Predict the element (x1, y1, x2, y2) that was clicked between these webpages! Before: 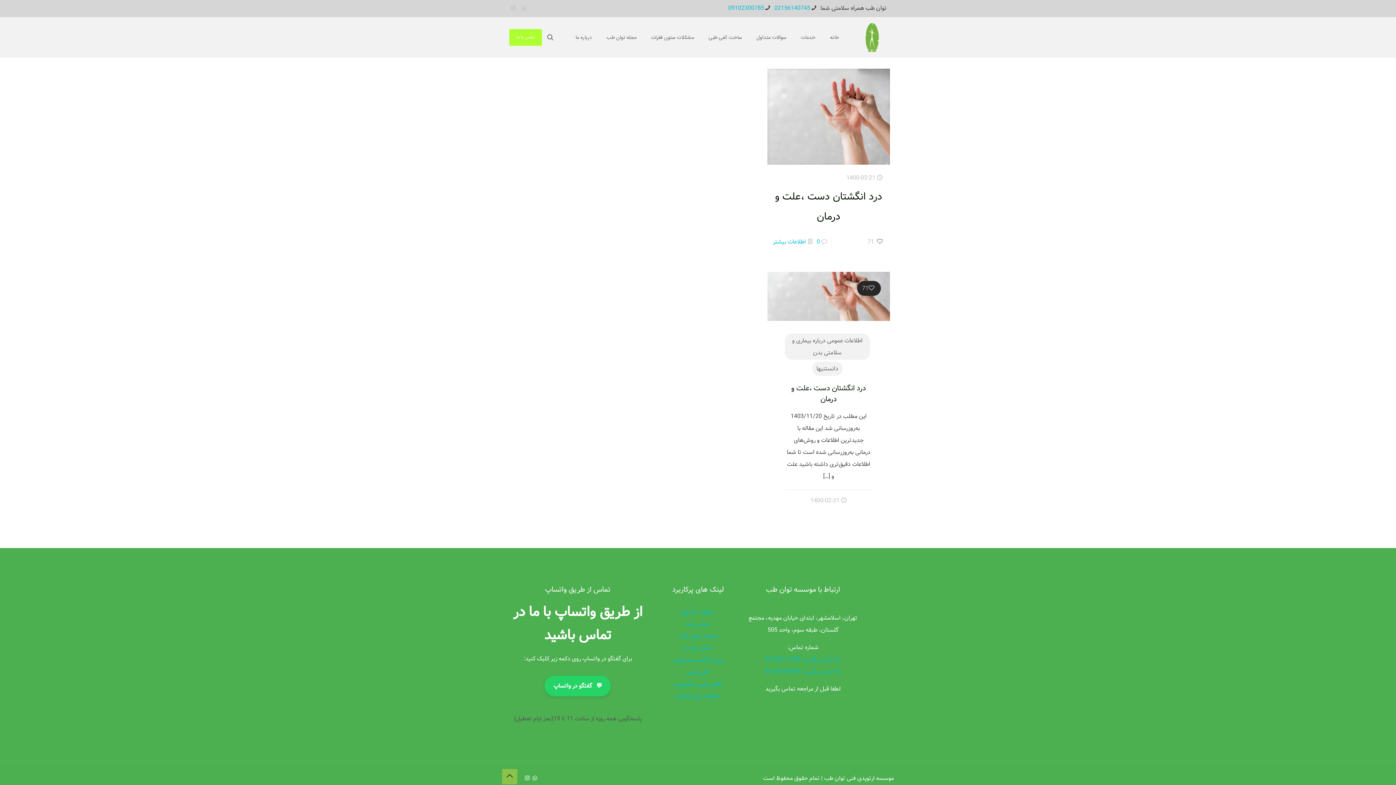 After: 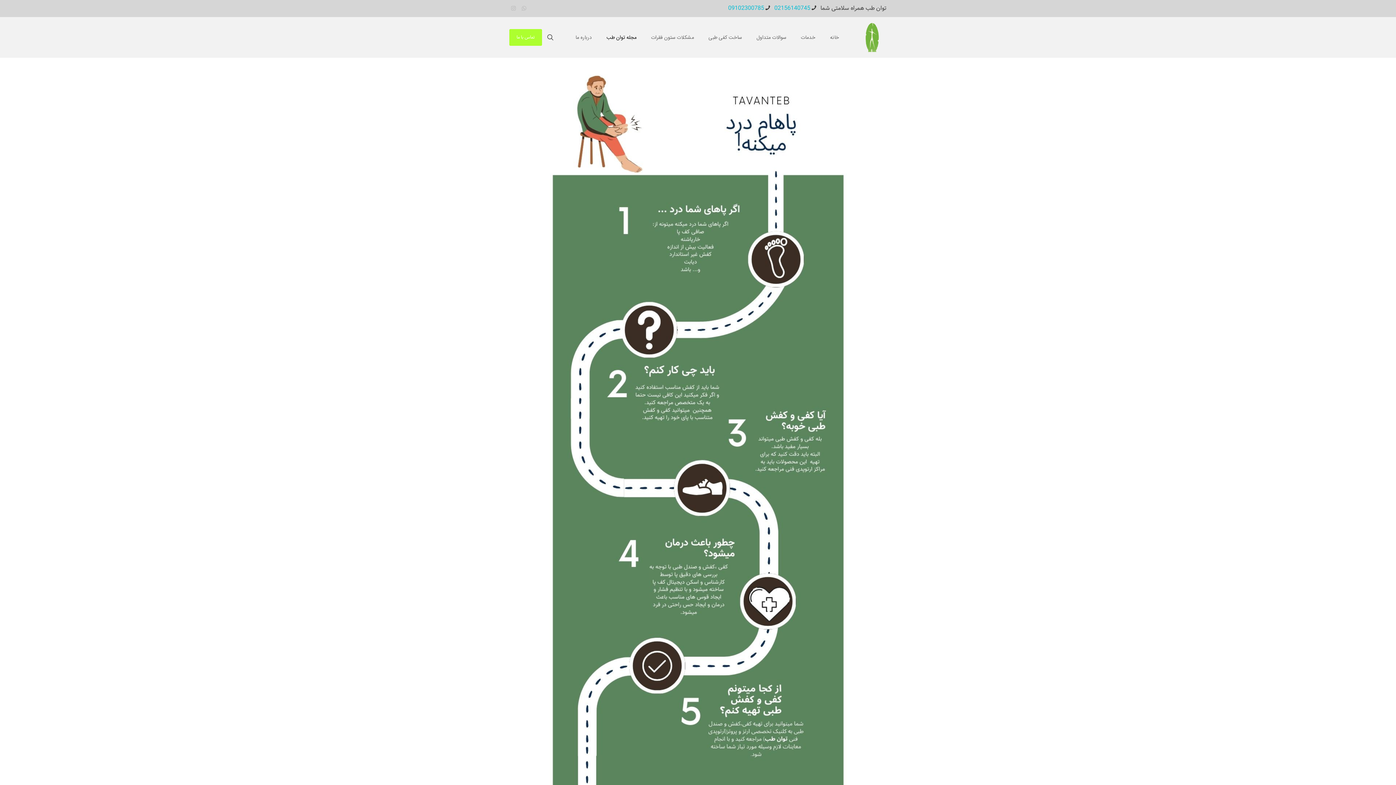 Action: label: مجله توان طب bbox: (599, 17, 644, 57)